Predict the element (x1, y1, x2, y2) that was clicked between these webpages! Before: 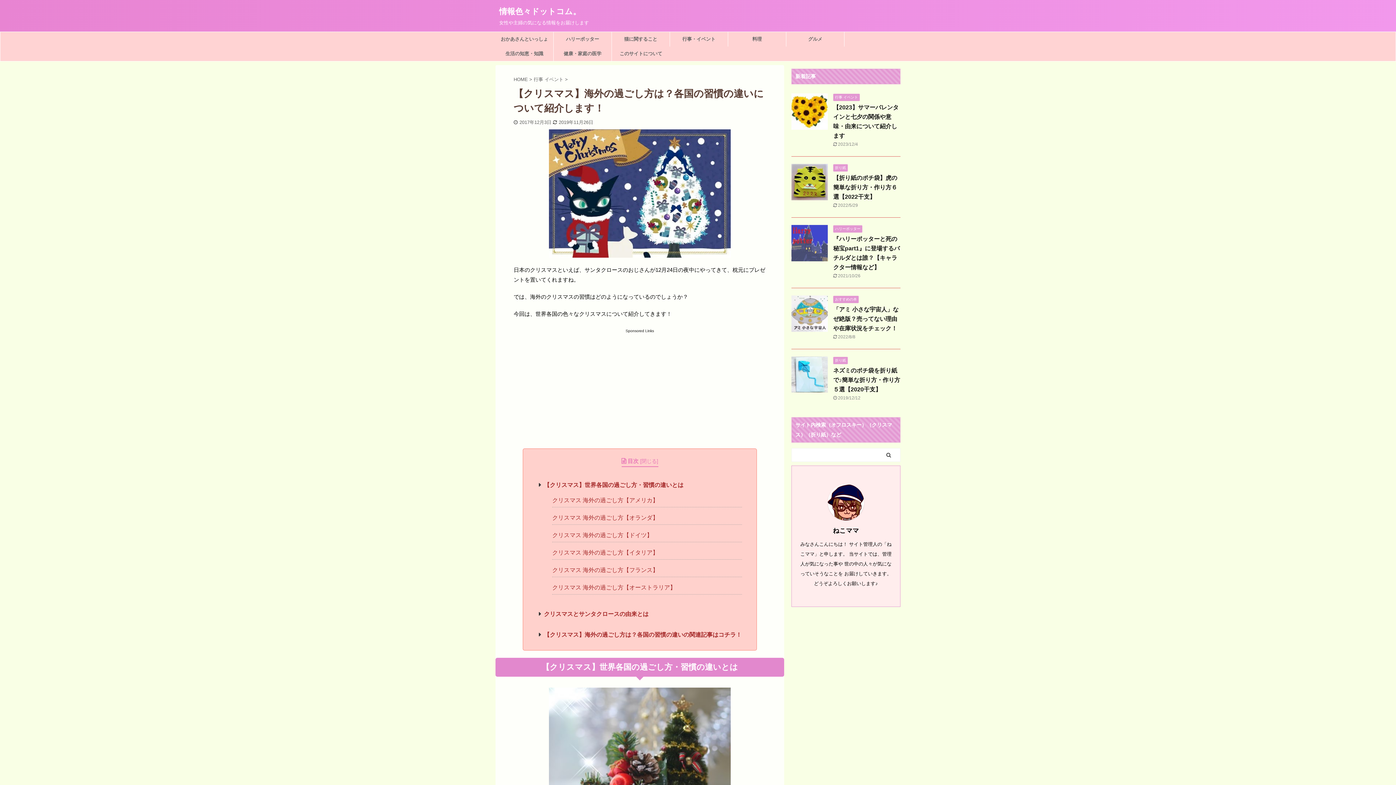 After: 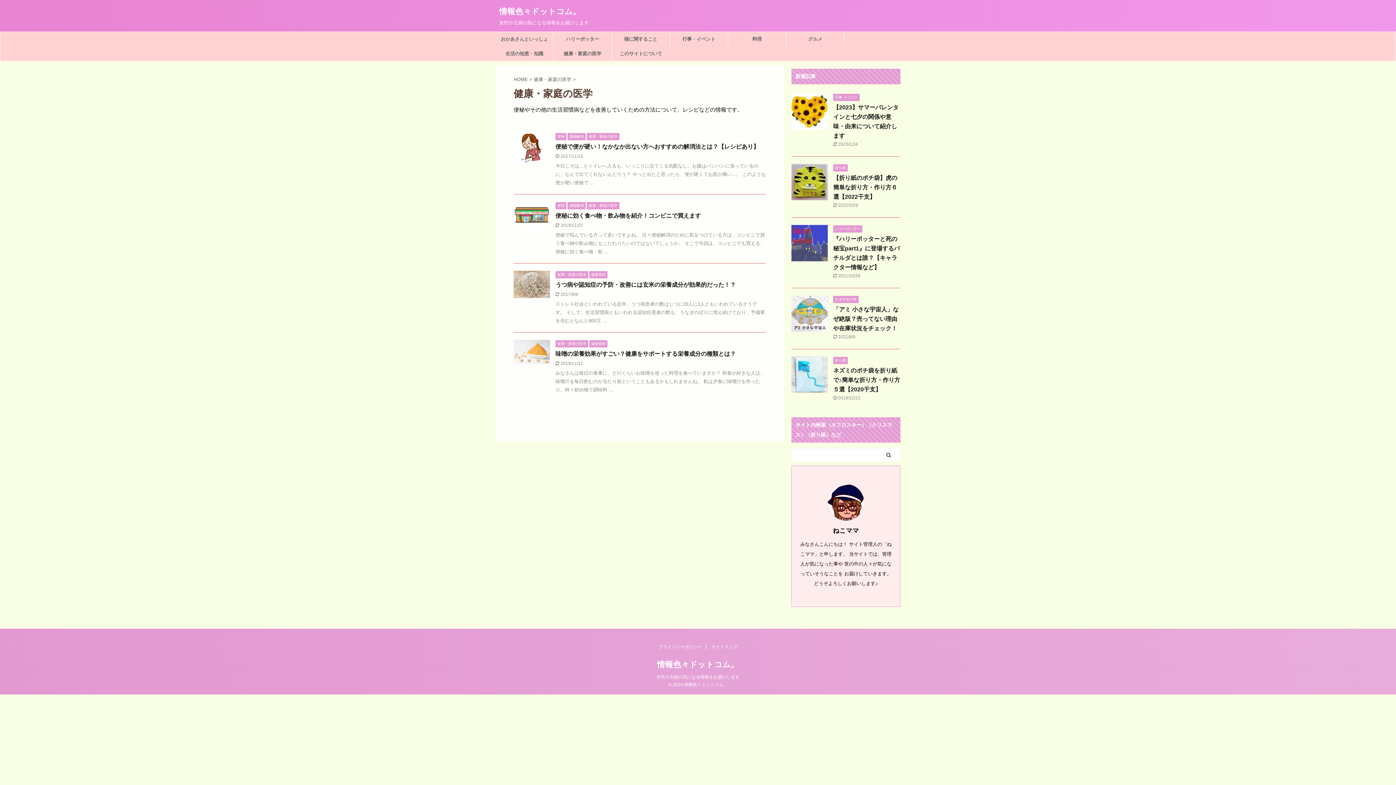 Action: label: 健康・家庭の医学 bbox: (553, 46, 611, 61)